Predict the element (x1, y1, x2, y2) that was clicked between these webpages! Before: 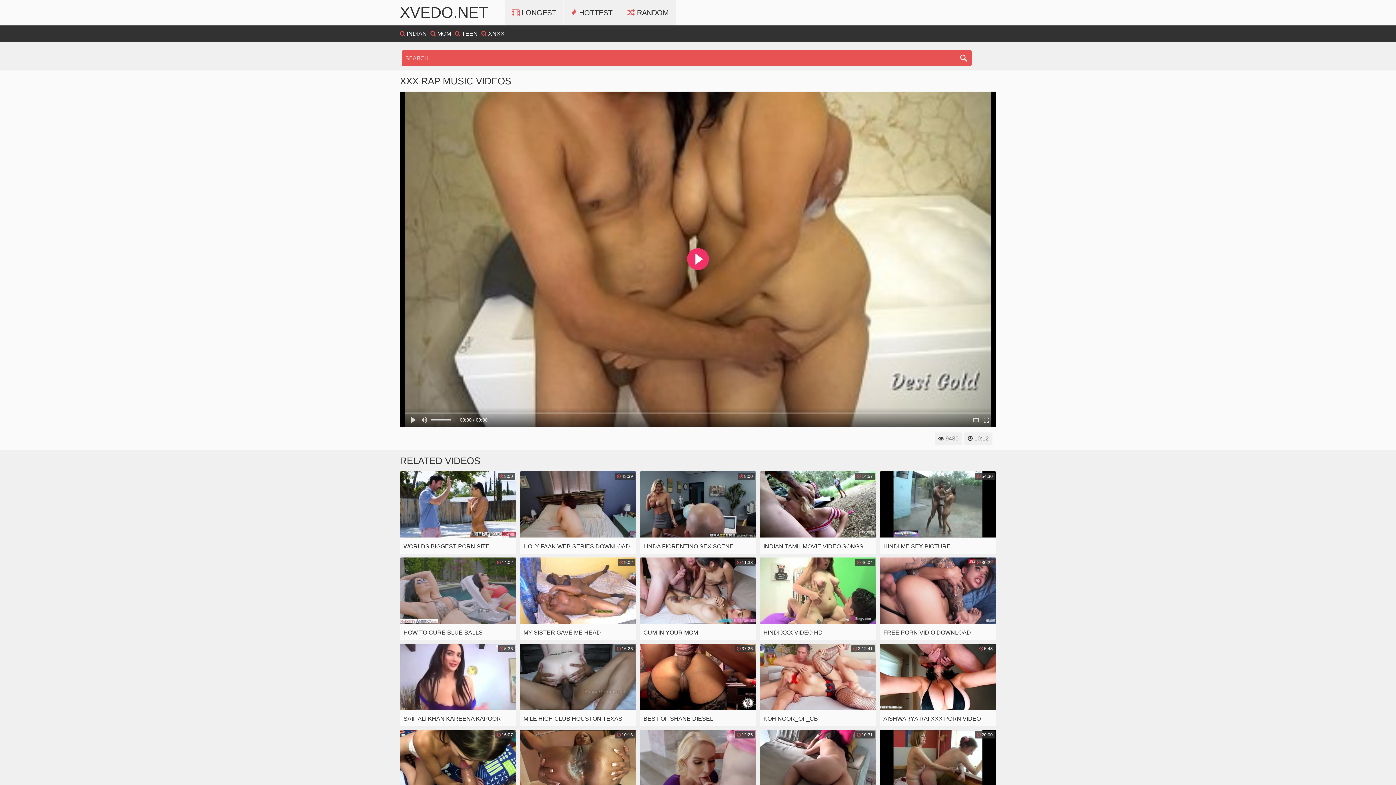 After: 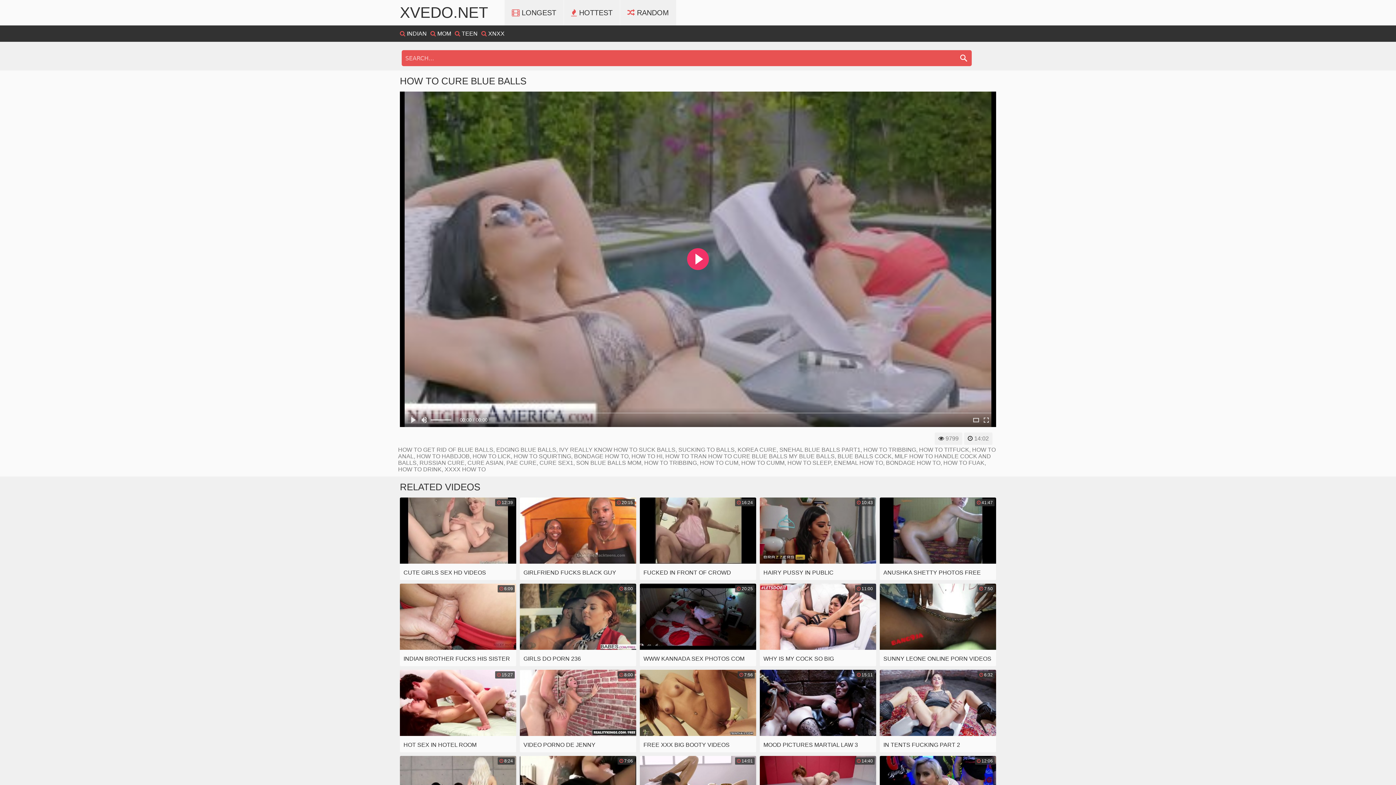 Action: bbox: (400, 557, 516, 640) label:  14:02
HOW TO CURE BLUE BALLS